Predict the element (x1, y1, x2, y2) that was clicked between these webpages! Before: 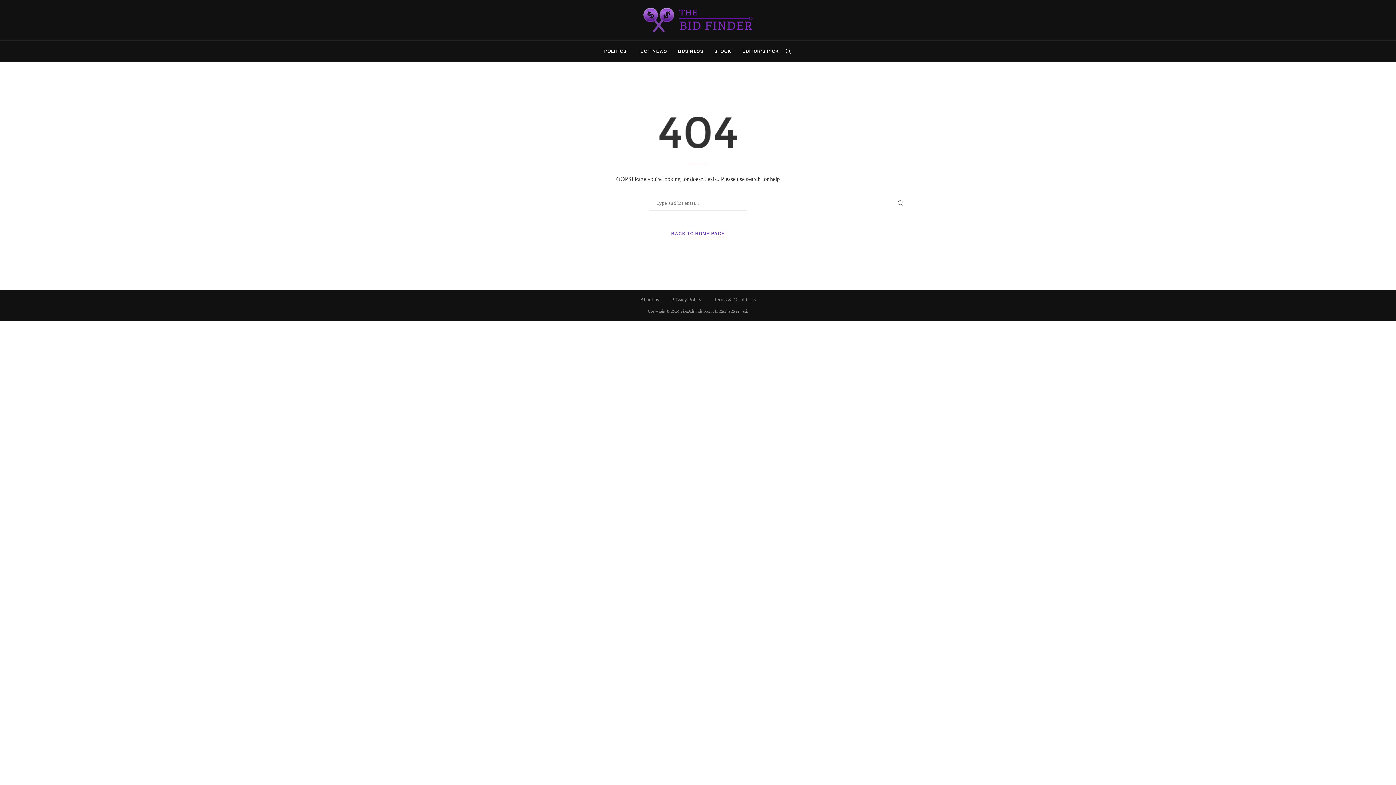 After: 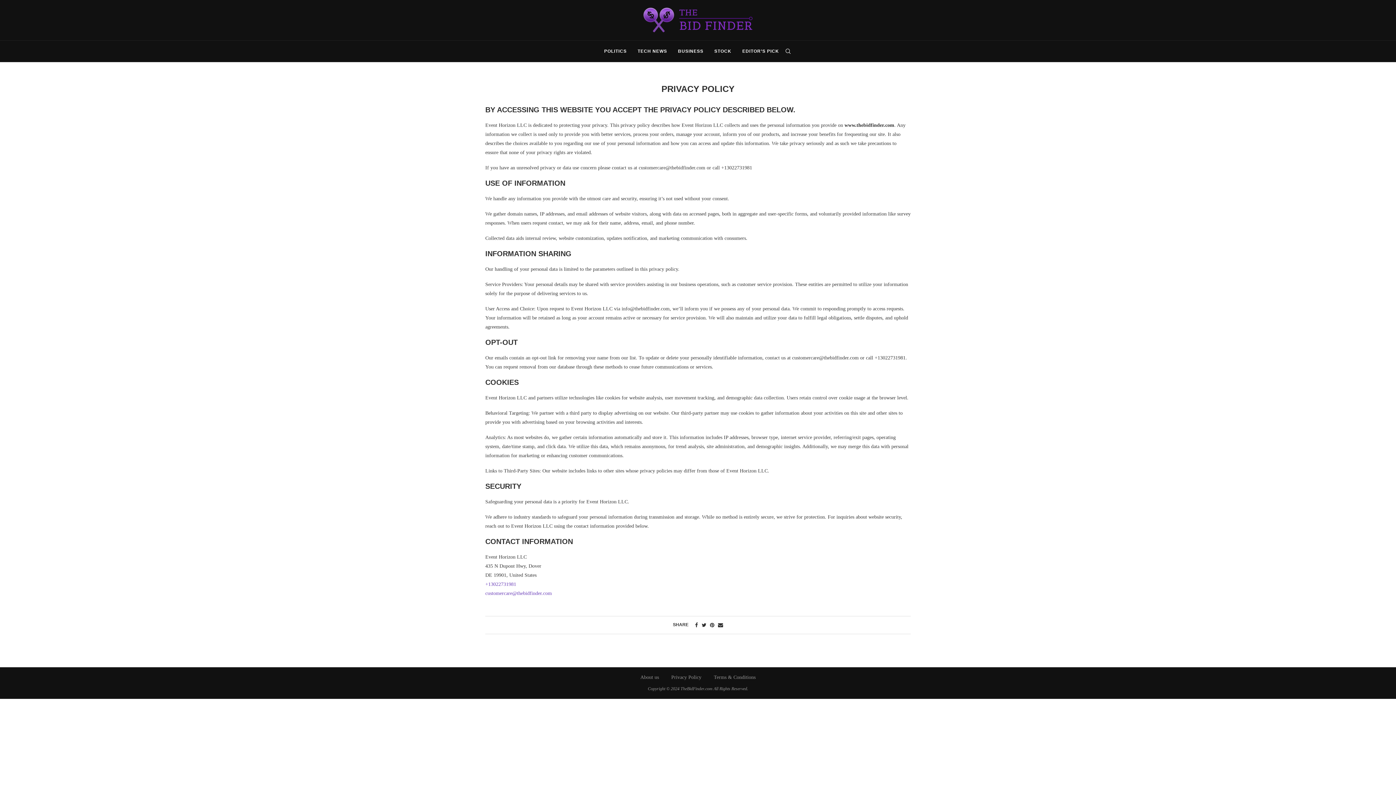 Action: bbox: (671, 297, 701, 302) label: Privacy Policy